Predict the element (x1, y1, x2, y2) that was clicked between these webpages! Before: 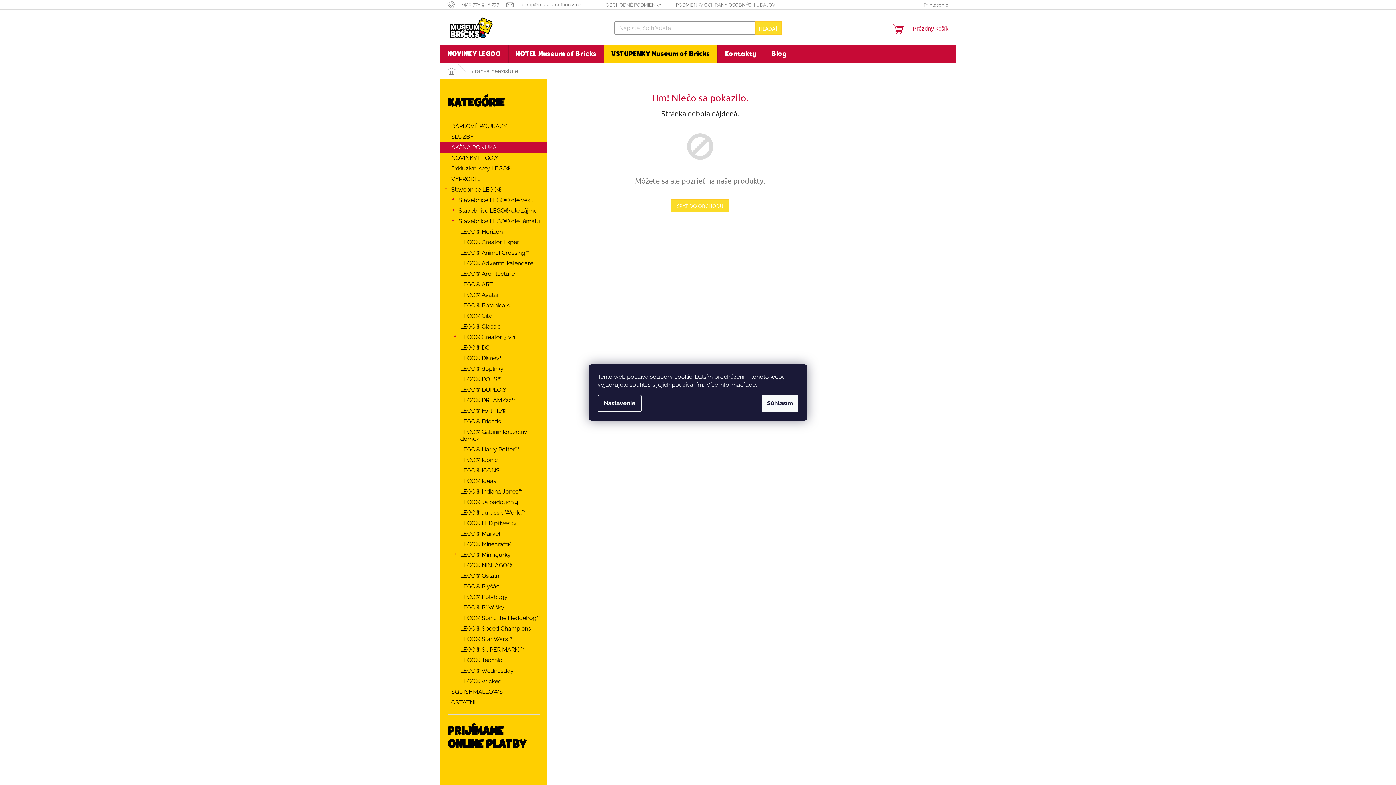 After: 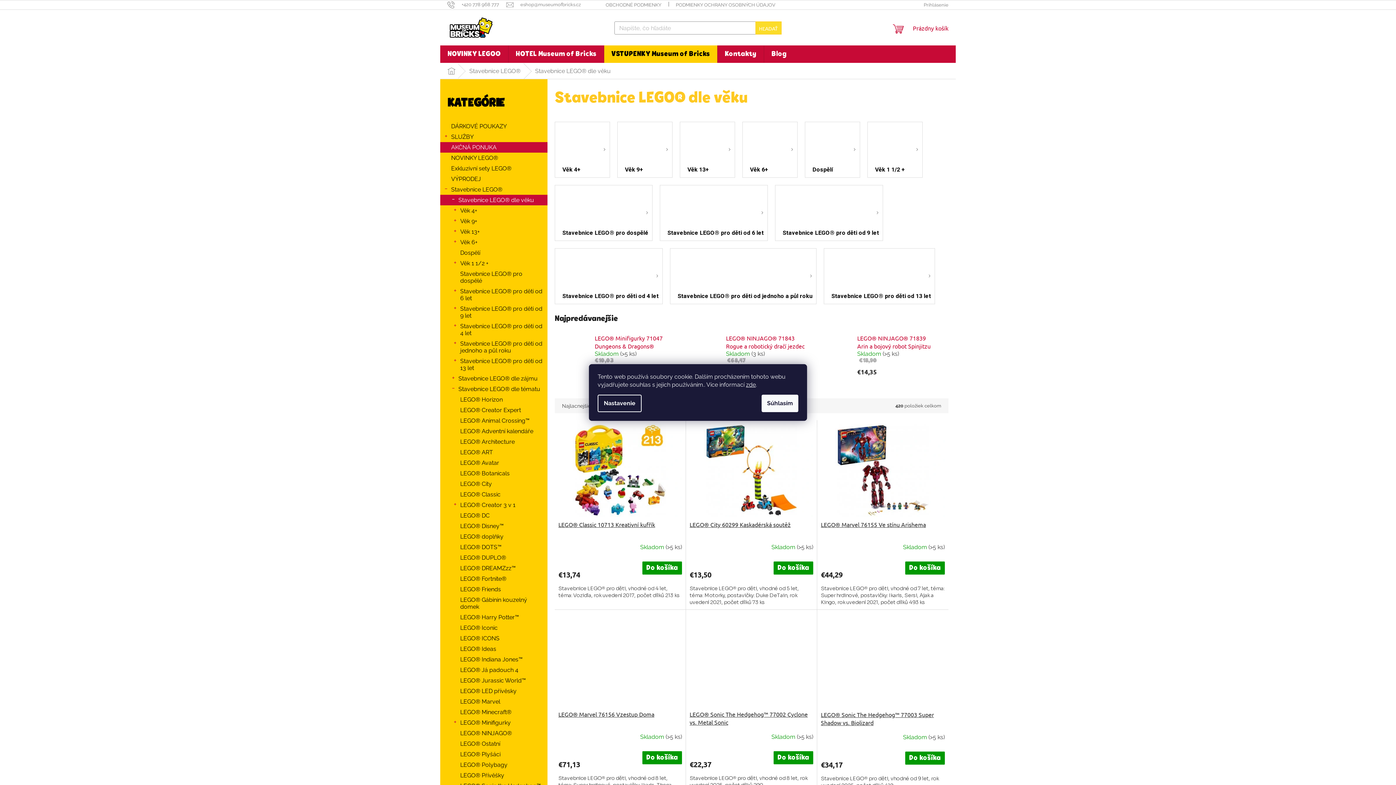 Action: bbox: (440, 194, 547, 205) label: Stavebnice LEGO® dle věku
 